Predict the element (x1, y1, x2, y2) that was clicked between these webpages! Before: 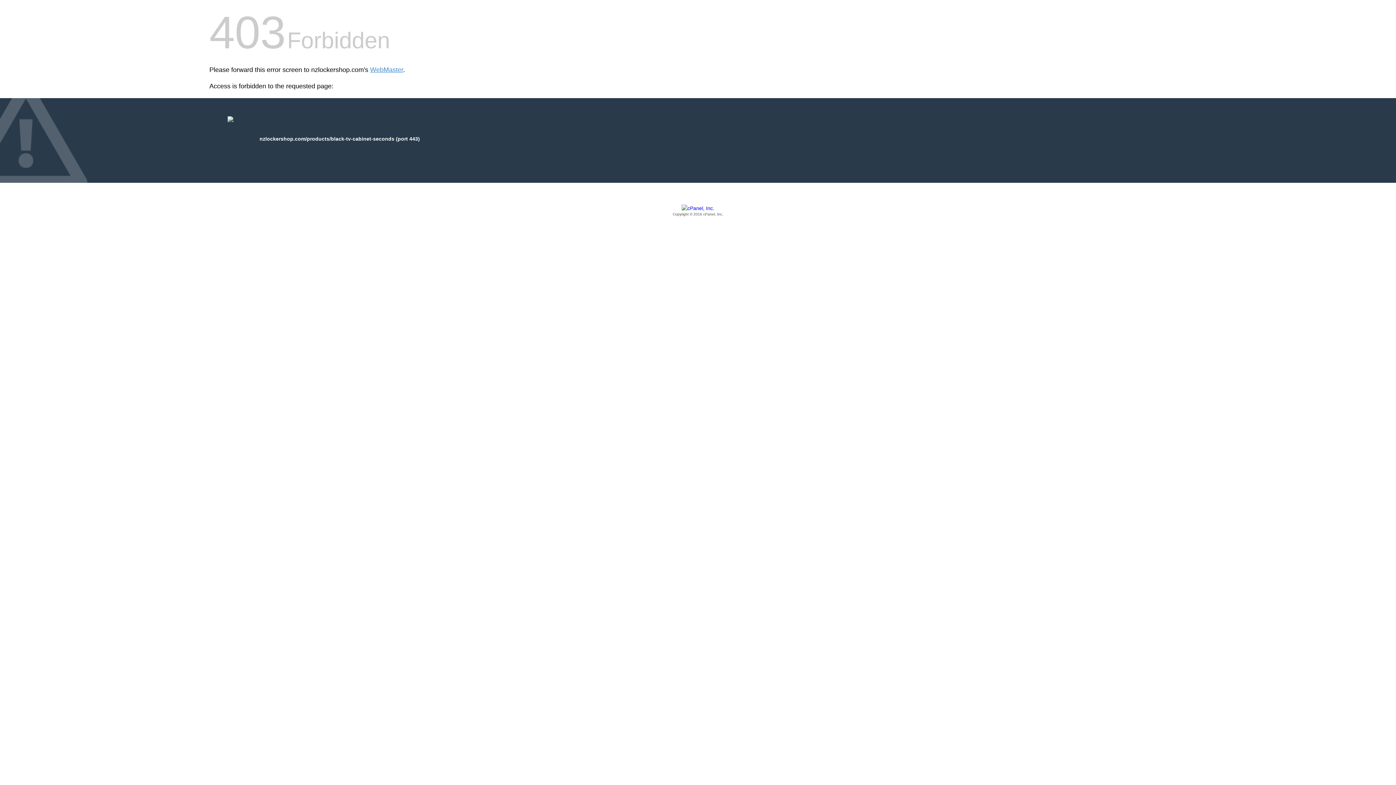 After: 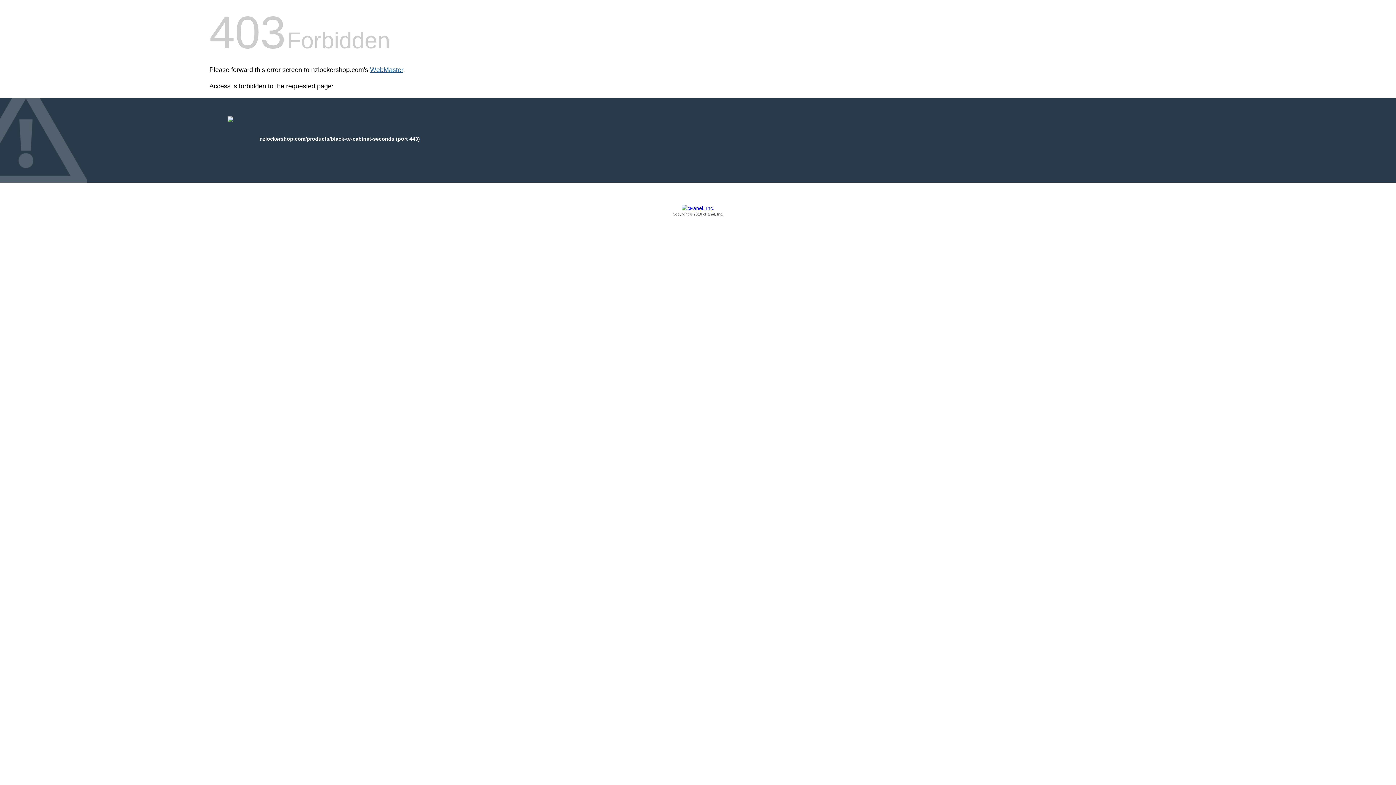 Action: bbox: (370, 66, 403, 73) label: WebMaster